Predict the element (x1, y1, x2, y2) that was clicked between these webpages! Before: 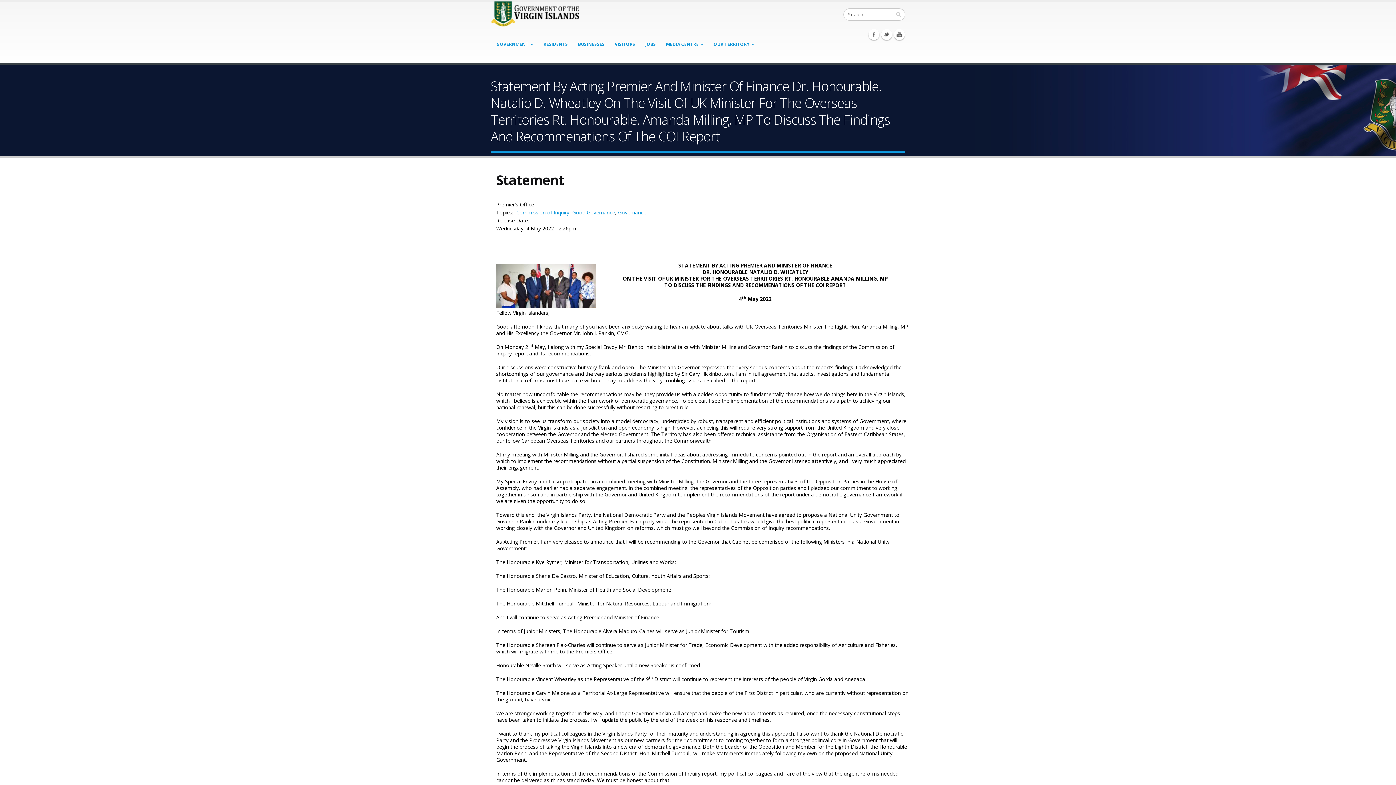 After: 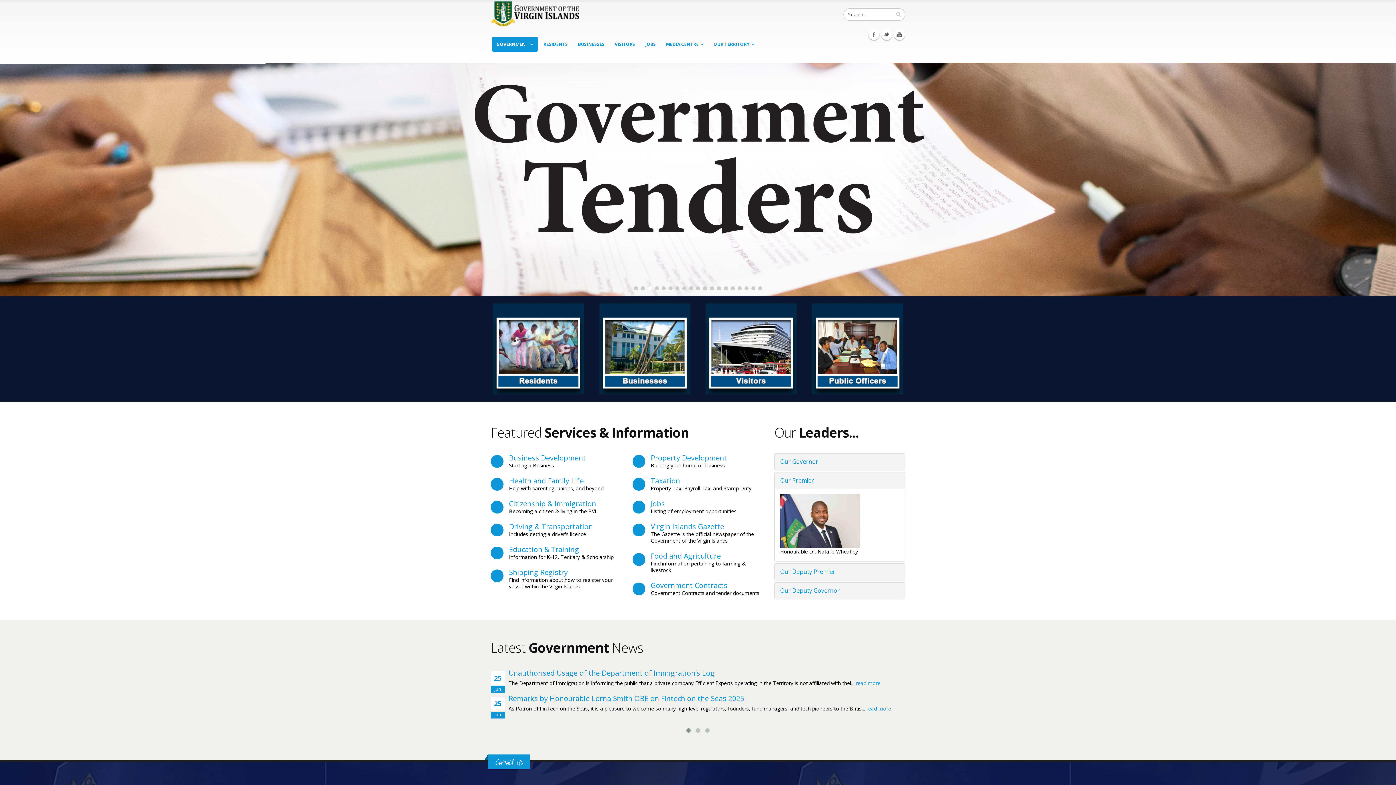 Action: bbox: (490, 0, 580, 22)